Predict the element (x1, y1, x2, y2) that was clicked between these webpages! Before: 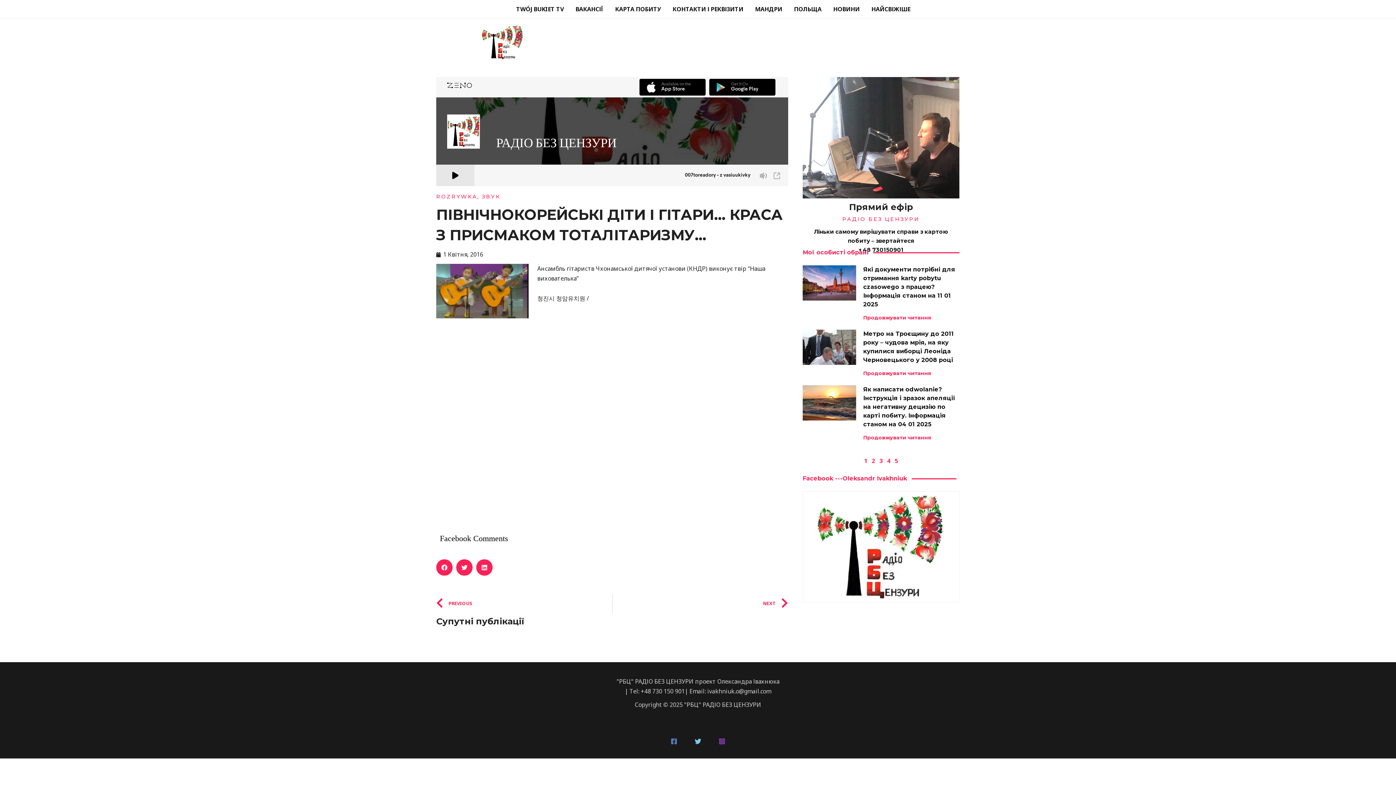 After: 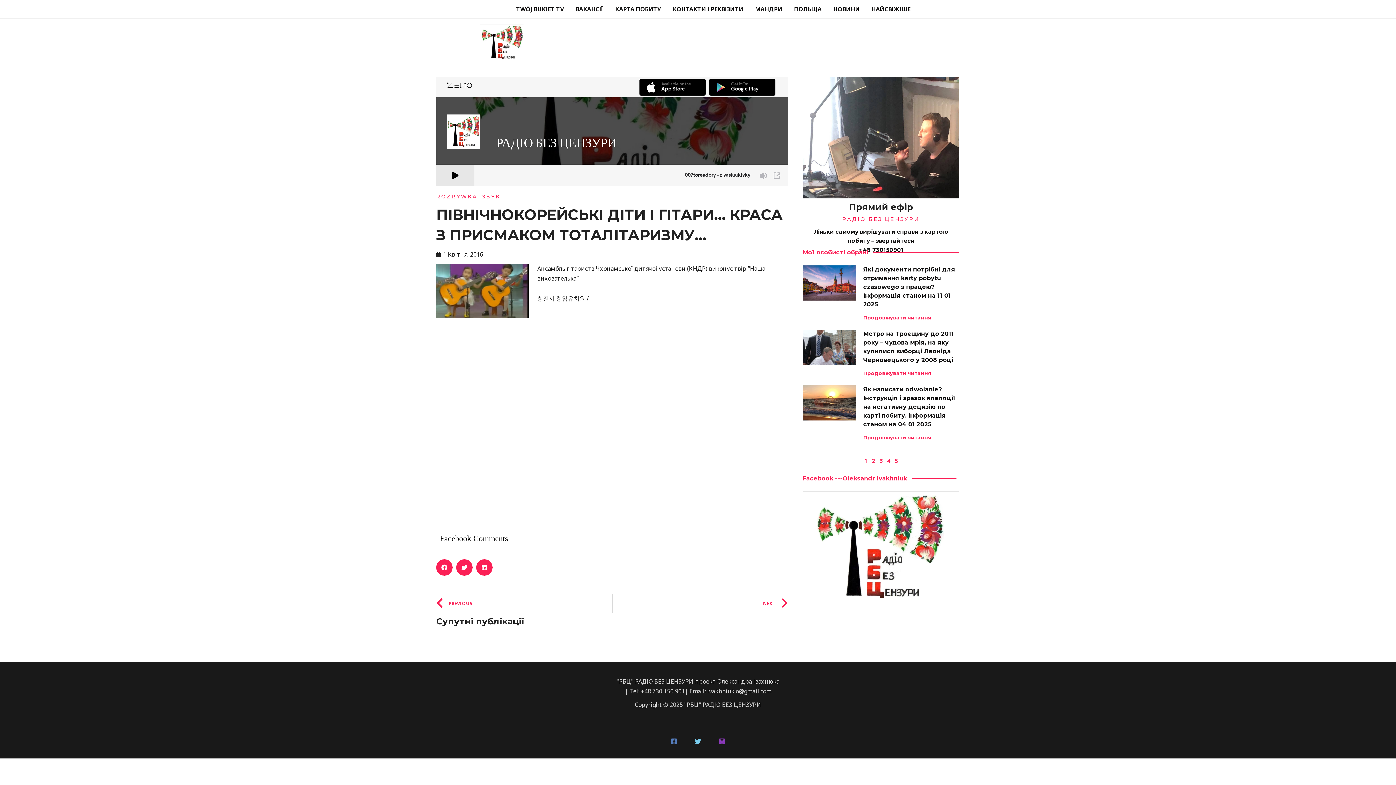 Action: bbox: (664, 731, 684, 751) label: Facebook